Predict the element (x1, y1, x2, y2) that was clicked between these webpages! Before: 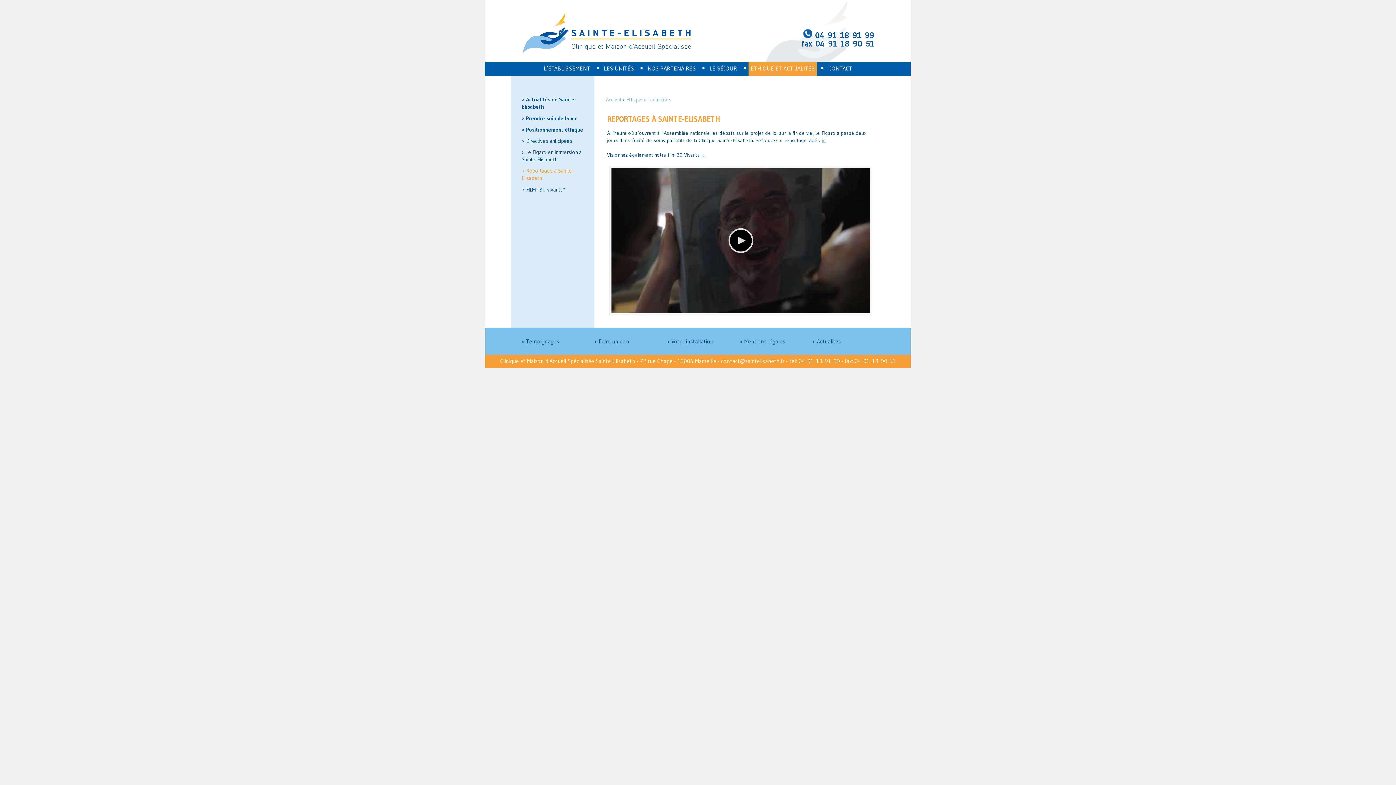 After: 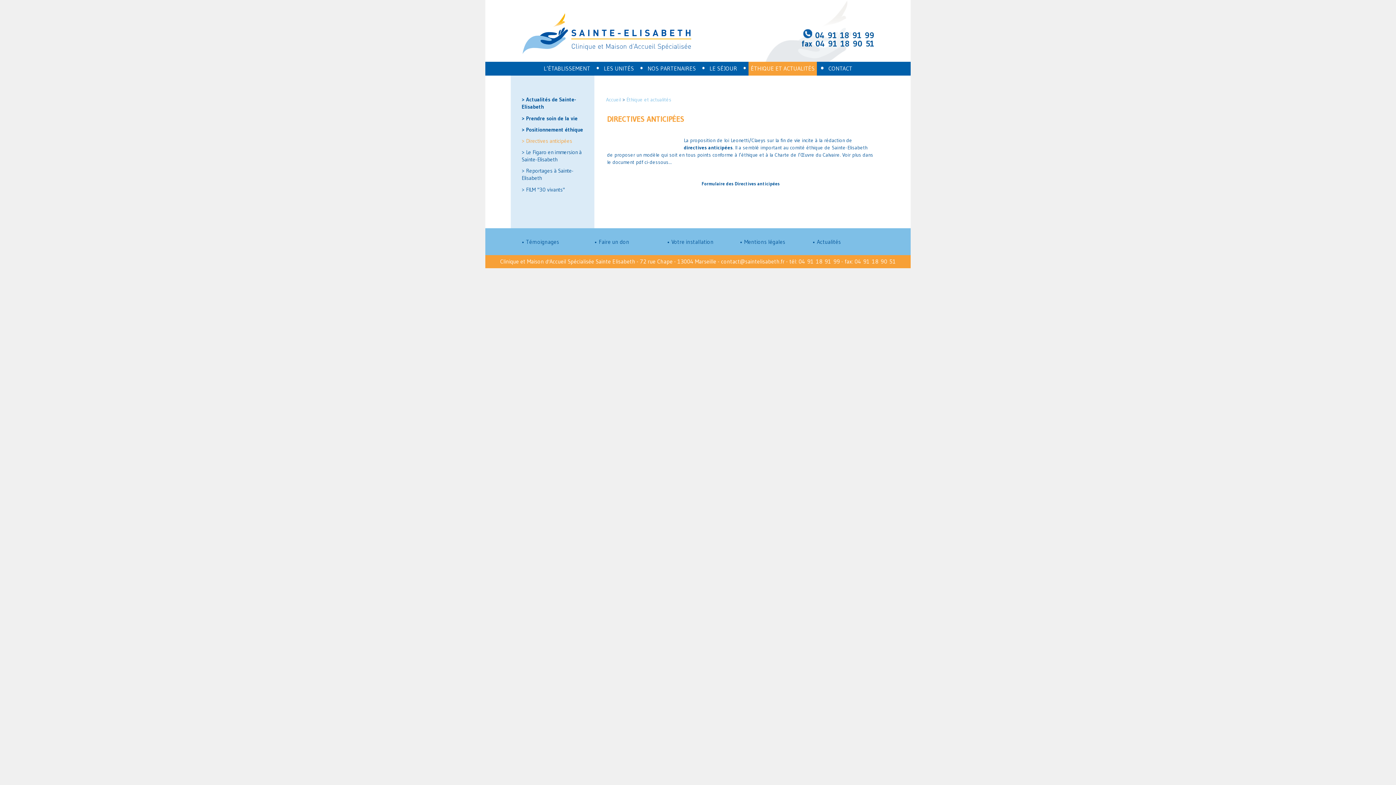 Action: bbox: (626, 96, 671, 103) label: Éthique et actualités